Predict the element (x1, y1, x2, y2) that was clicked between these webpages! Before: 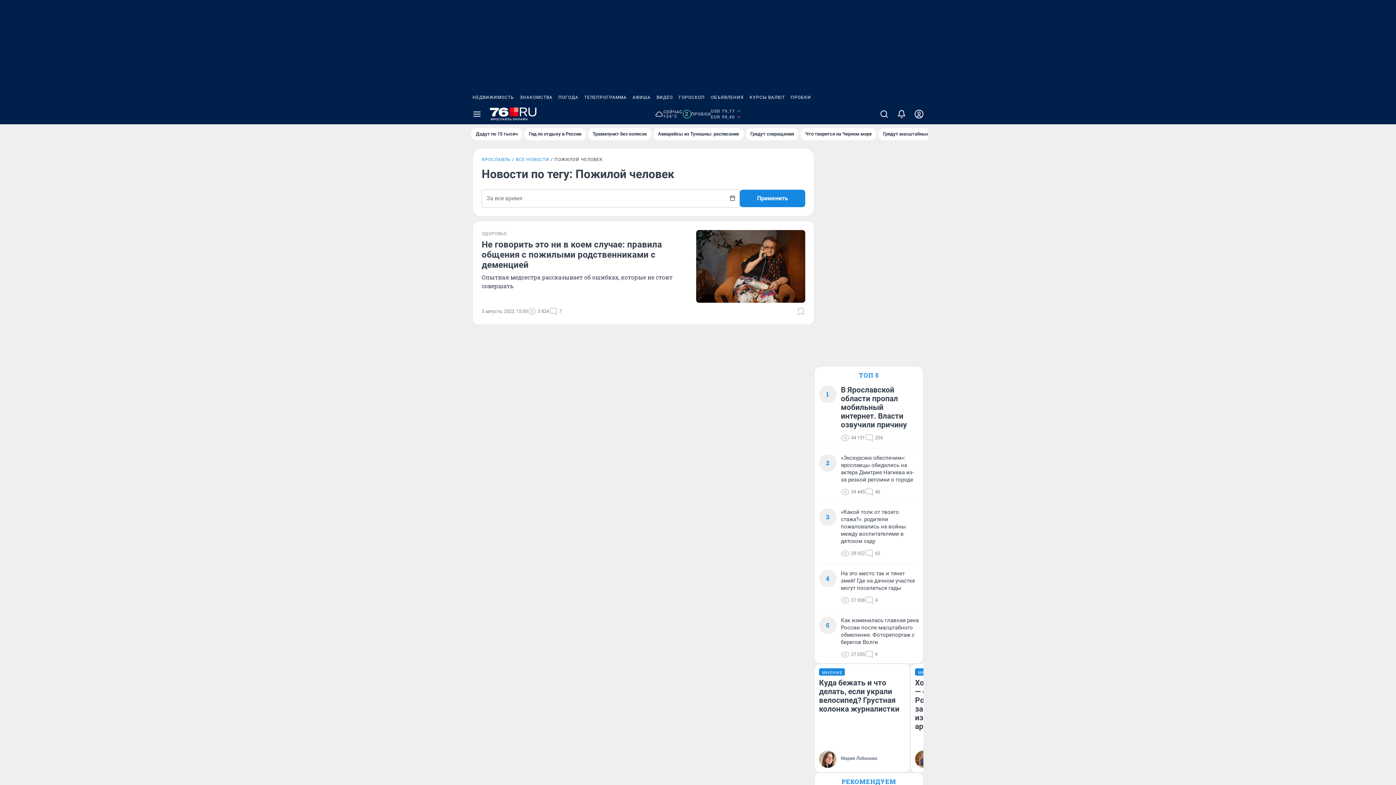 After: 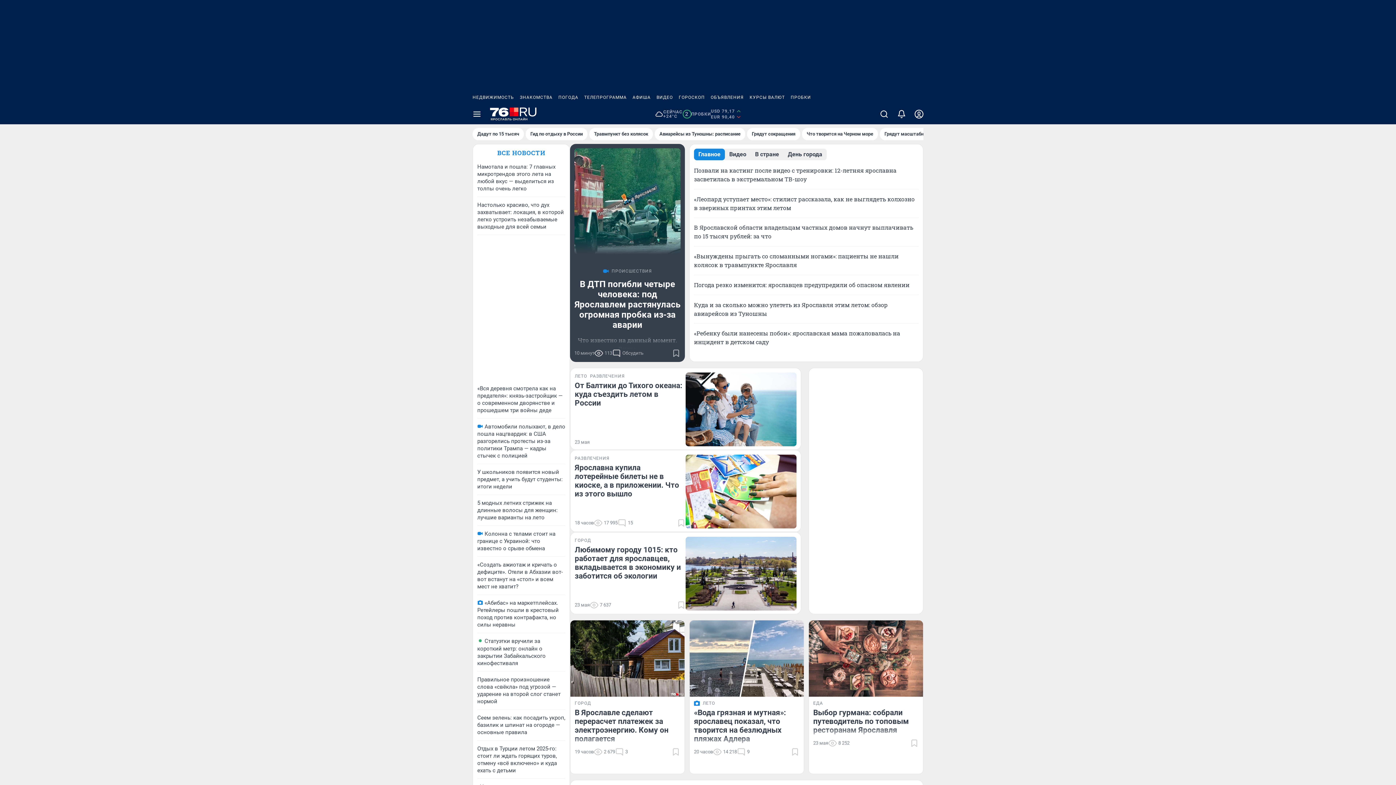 Action: bbox: (490, 107, 536, 121)